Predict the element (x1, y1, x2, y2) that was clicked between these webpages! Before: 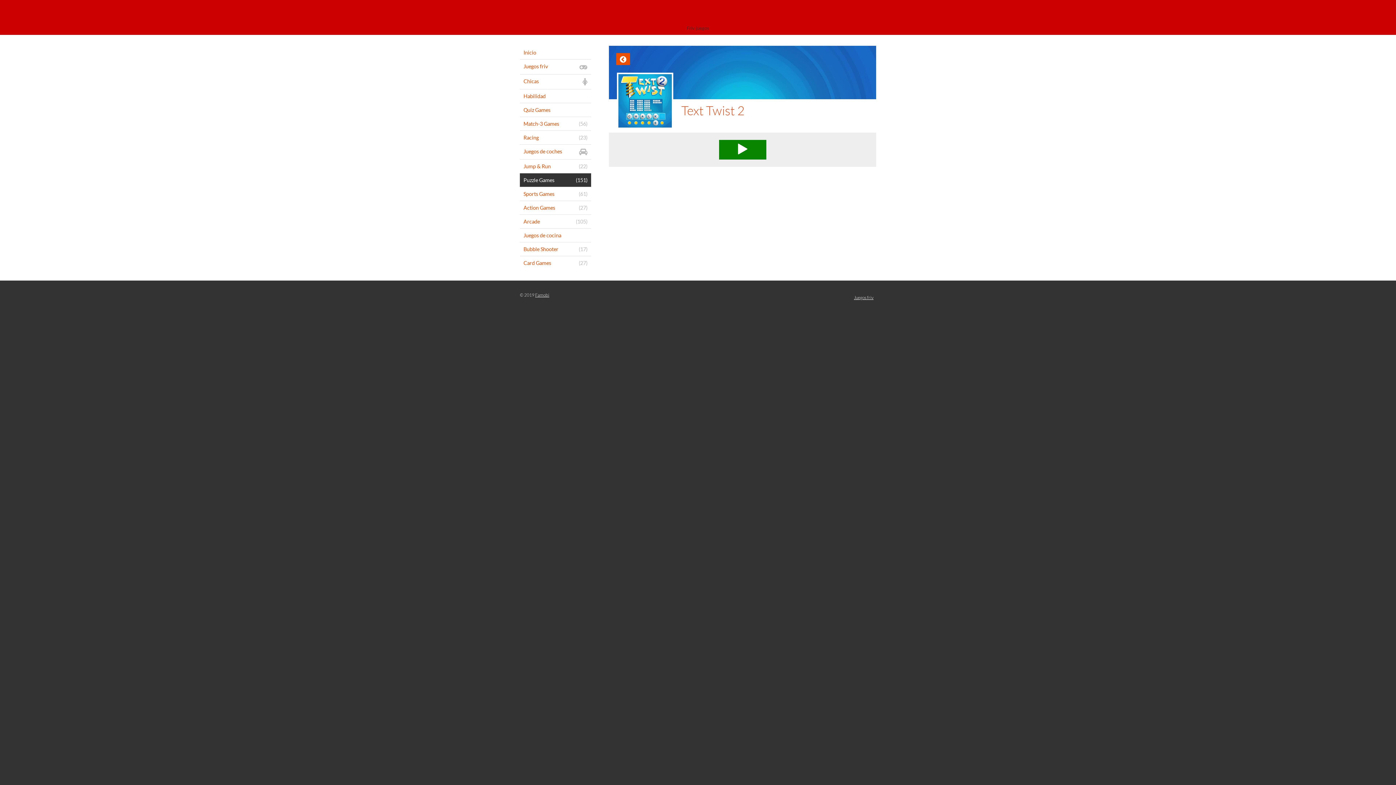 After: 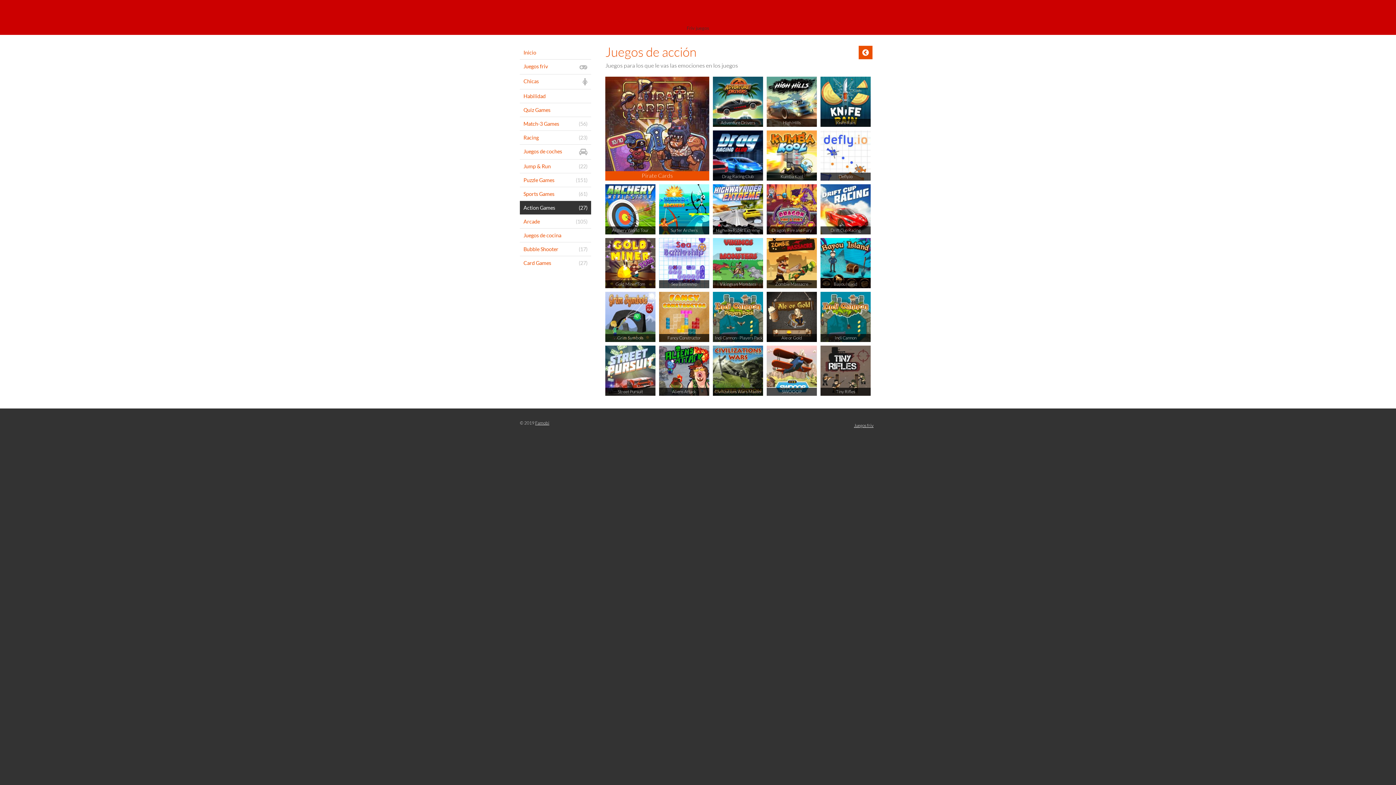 Action: bbox: (520, 201, 591, 214) label: (27)
Action Games